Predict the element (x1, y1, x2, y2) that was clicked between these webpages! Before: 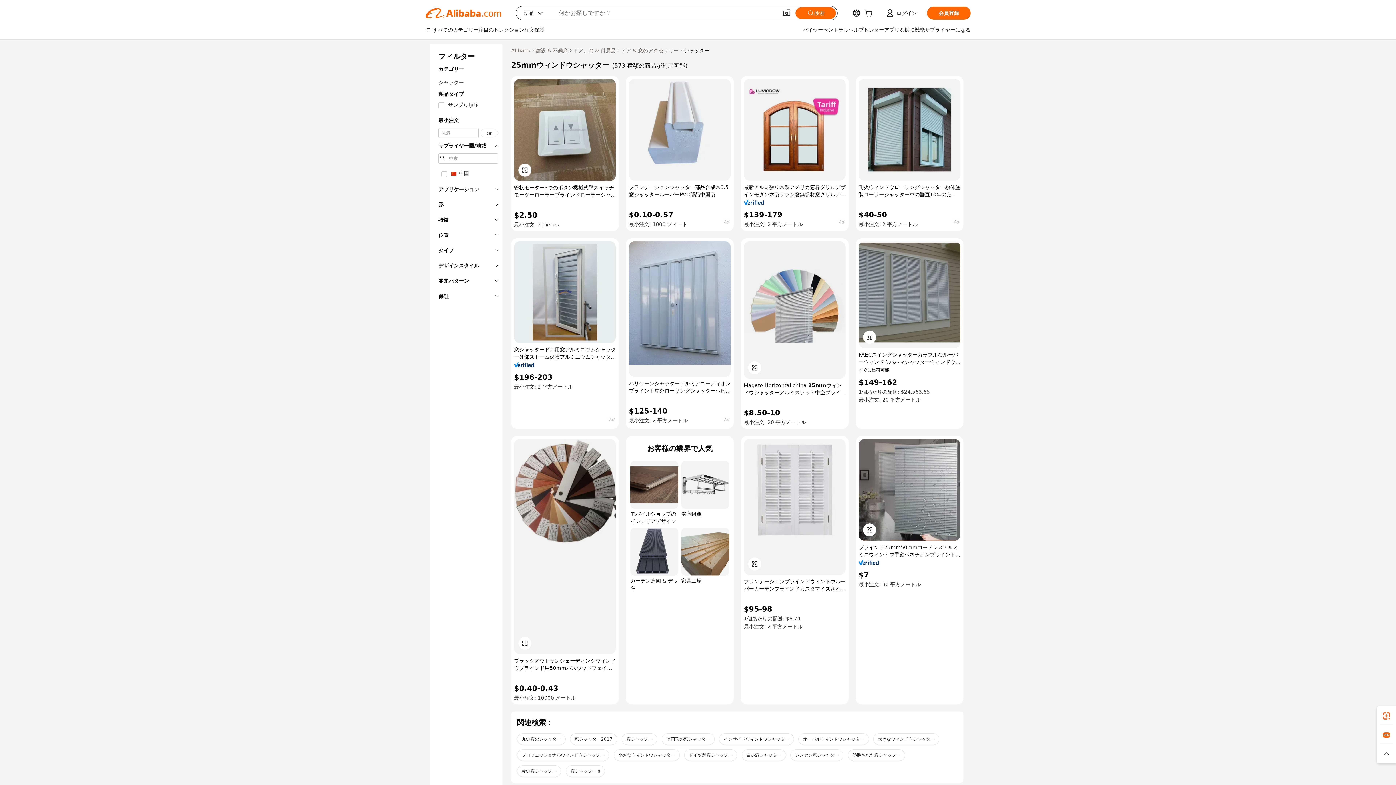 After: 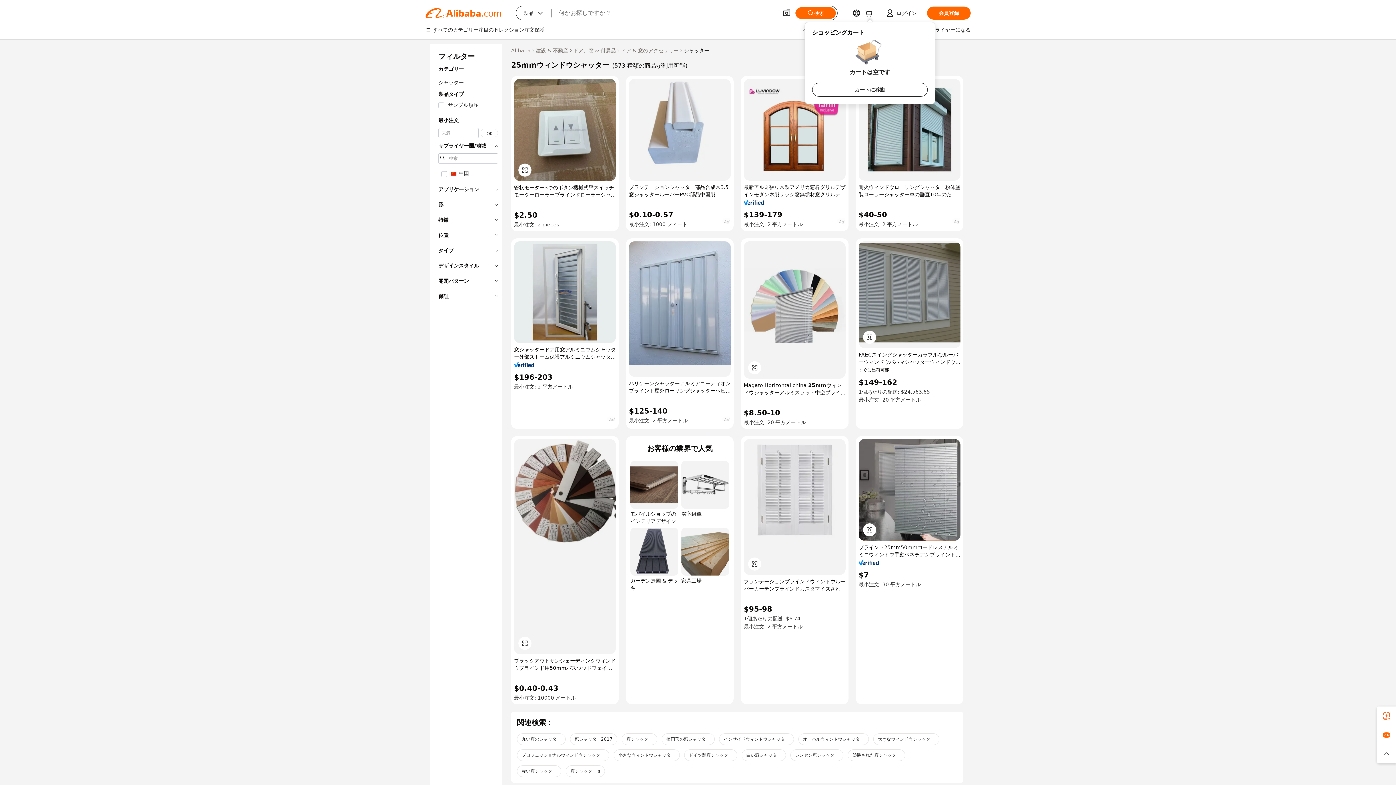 Action: bbox: (864, 11, 875, 17)